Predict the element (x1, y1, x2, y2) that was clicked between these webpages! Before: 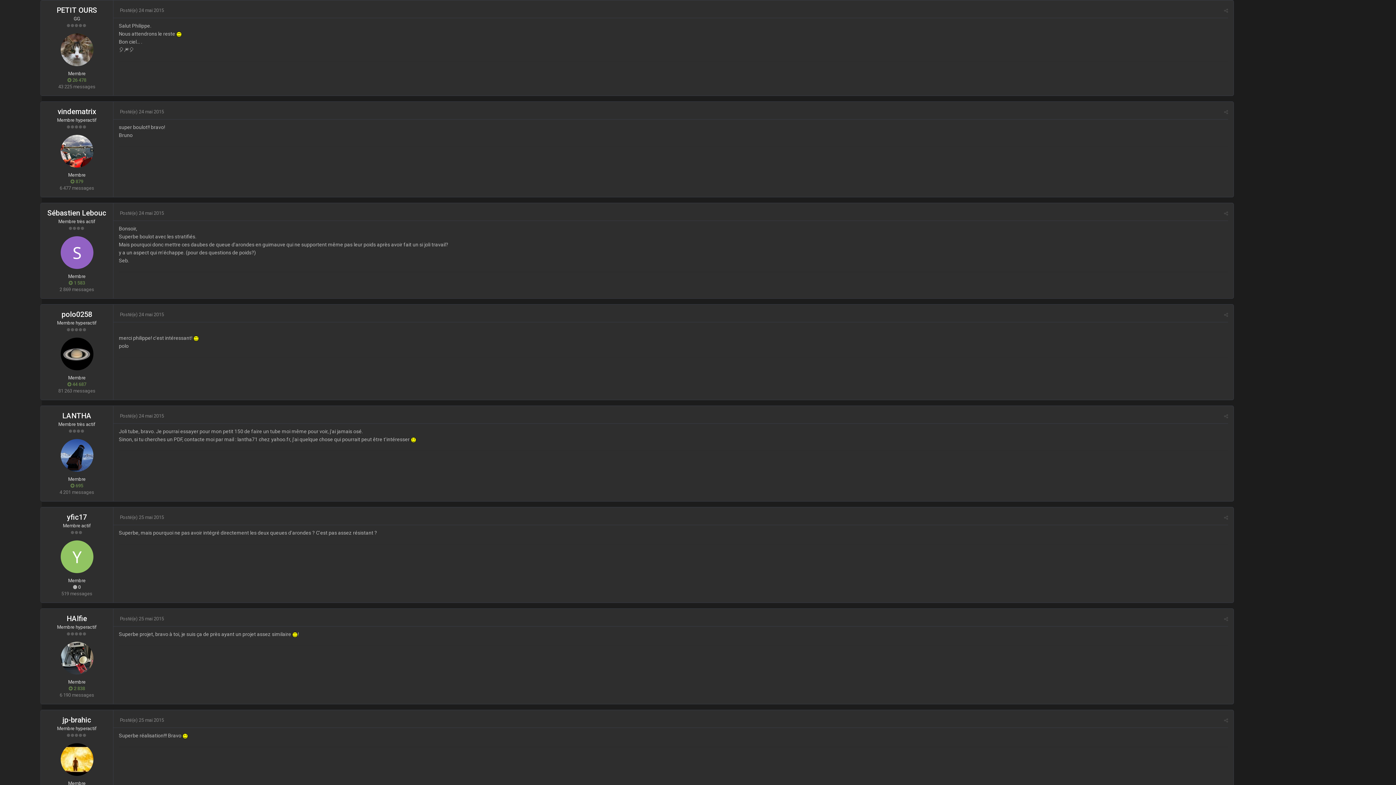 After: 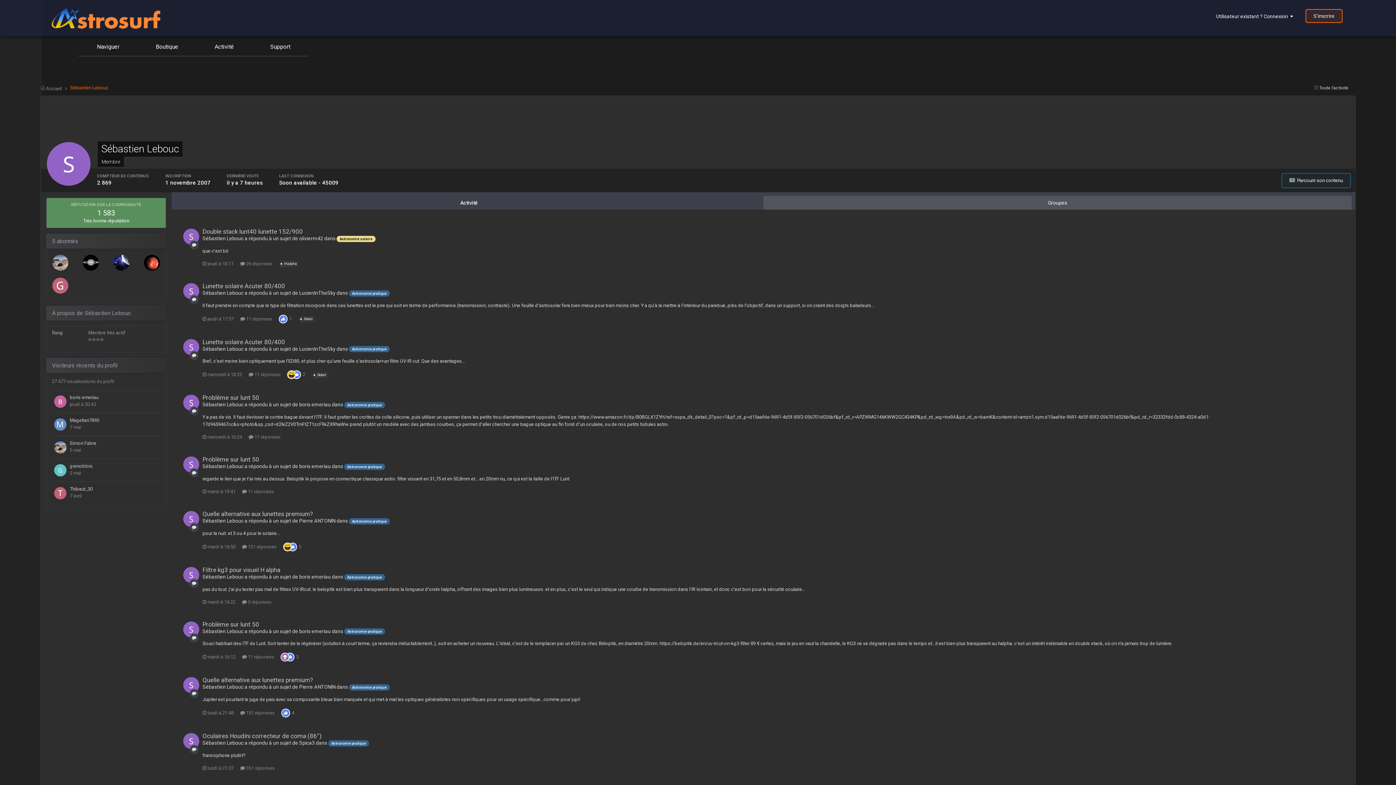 Action: bbox: (47, 208, 106, 217) label: Sébastien Lebouc